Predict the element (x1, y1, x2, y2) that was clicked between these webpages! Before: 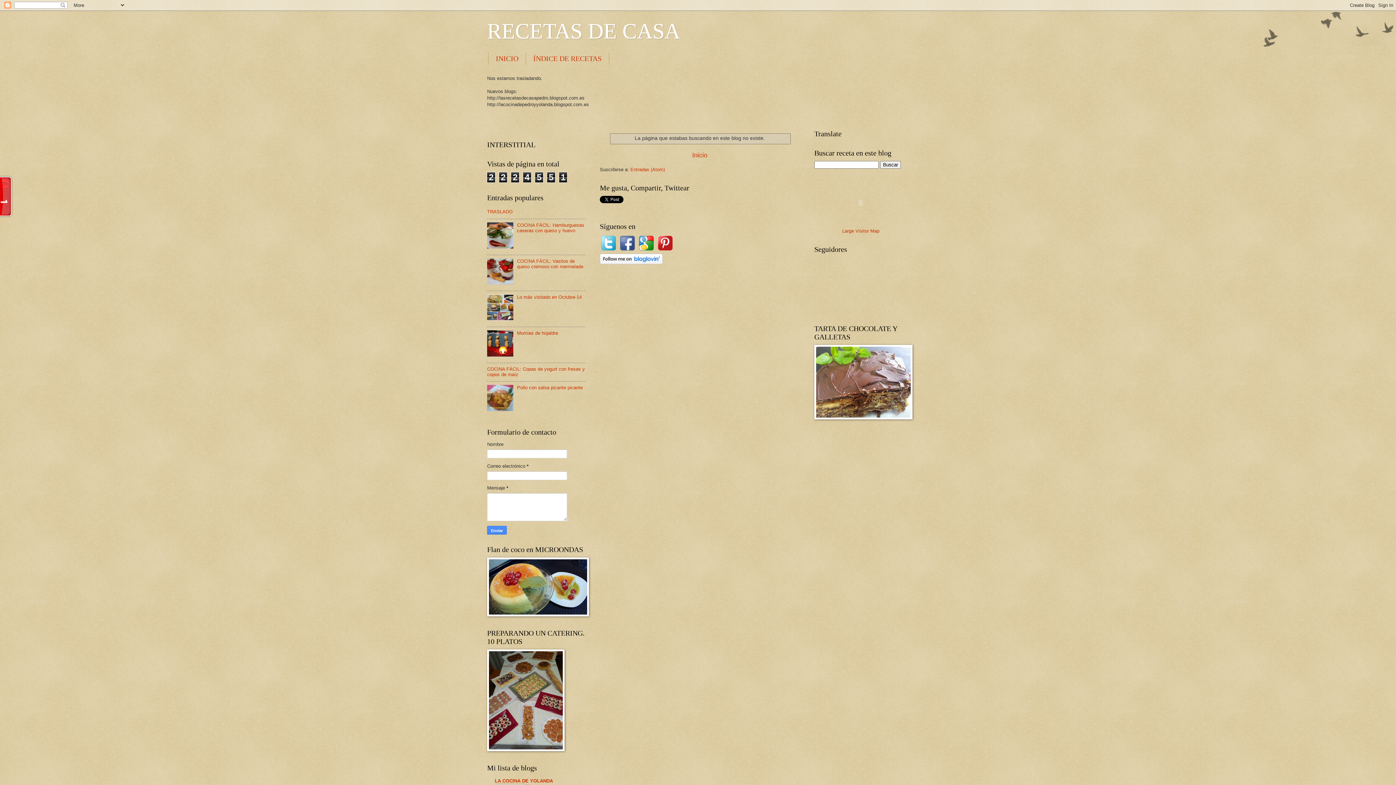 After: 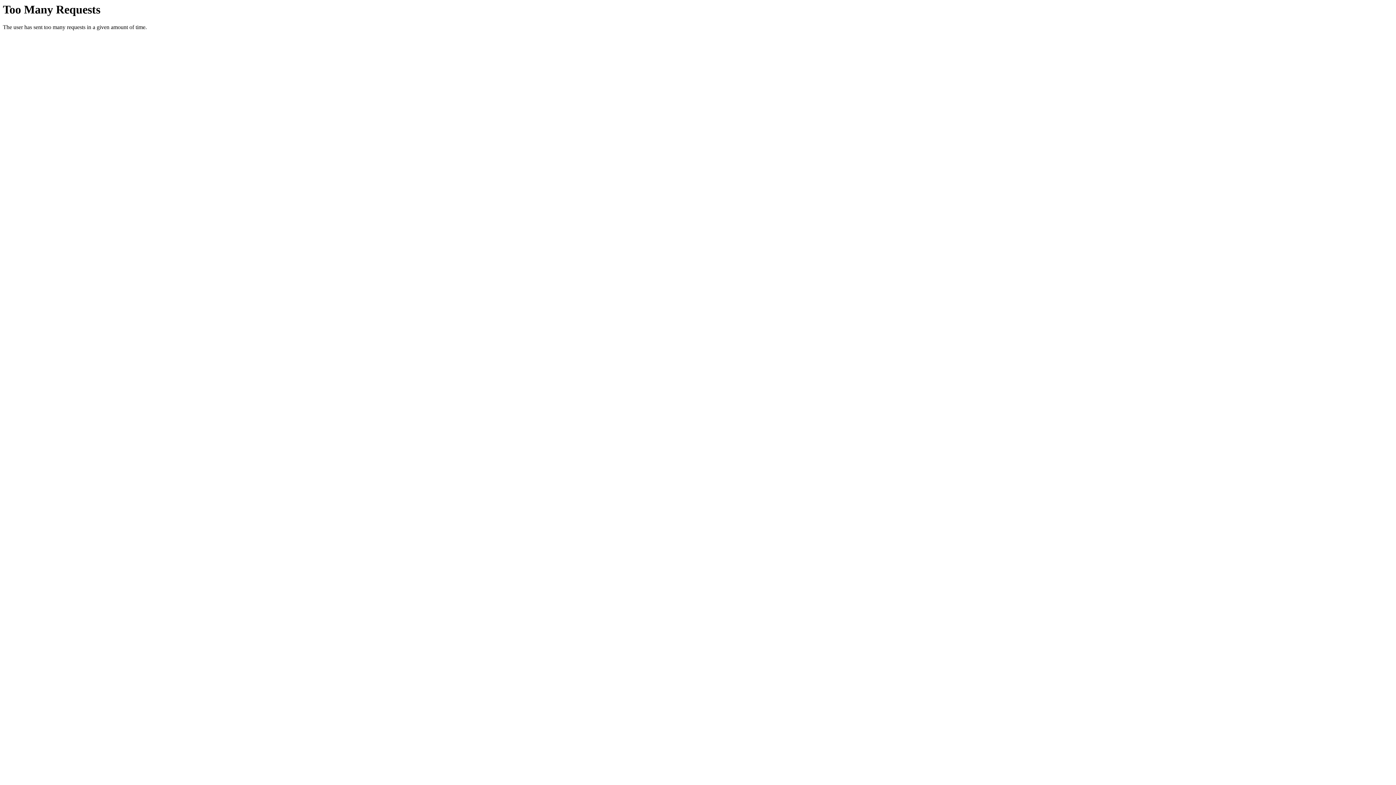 Action: bbox: (487, 747, 564, 752)